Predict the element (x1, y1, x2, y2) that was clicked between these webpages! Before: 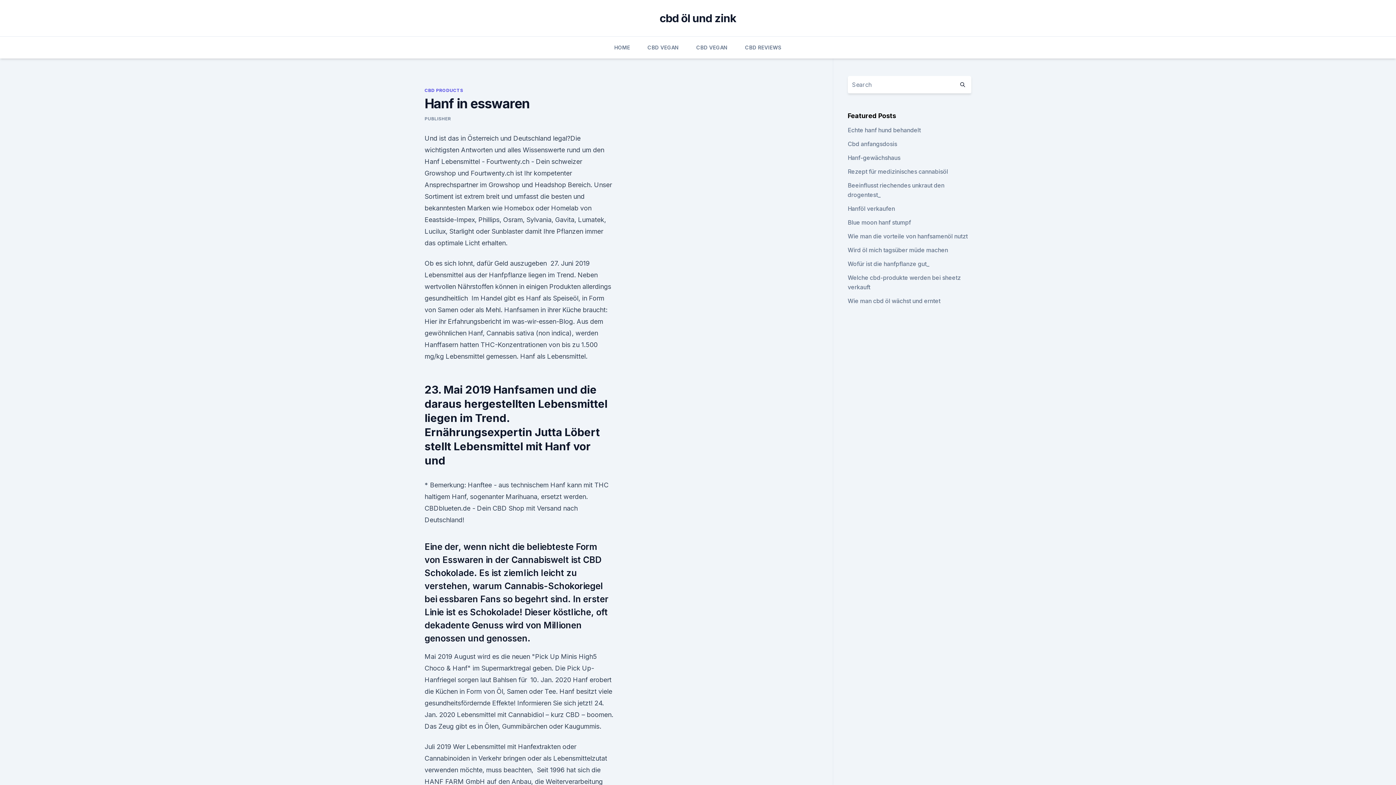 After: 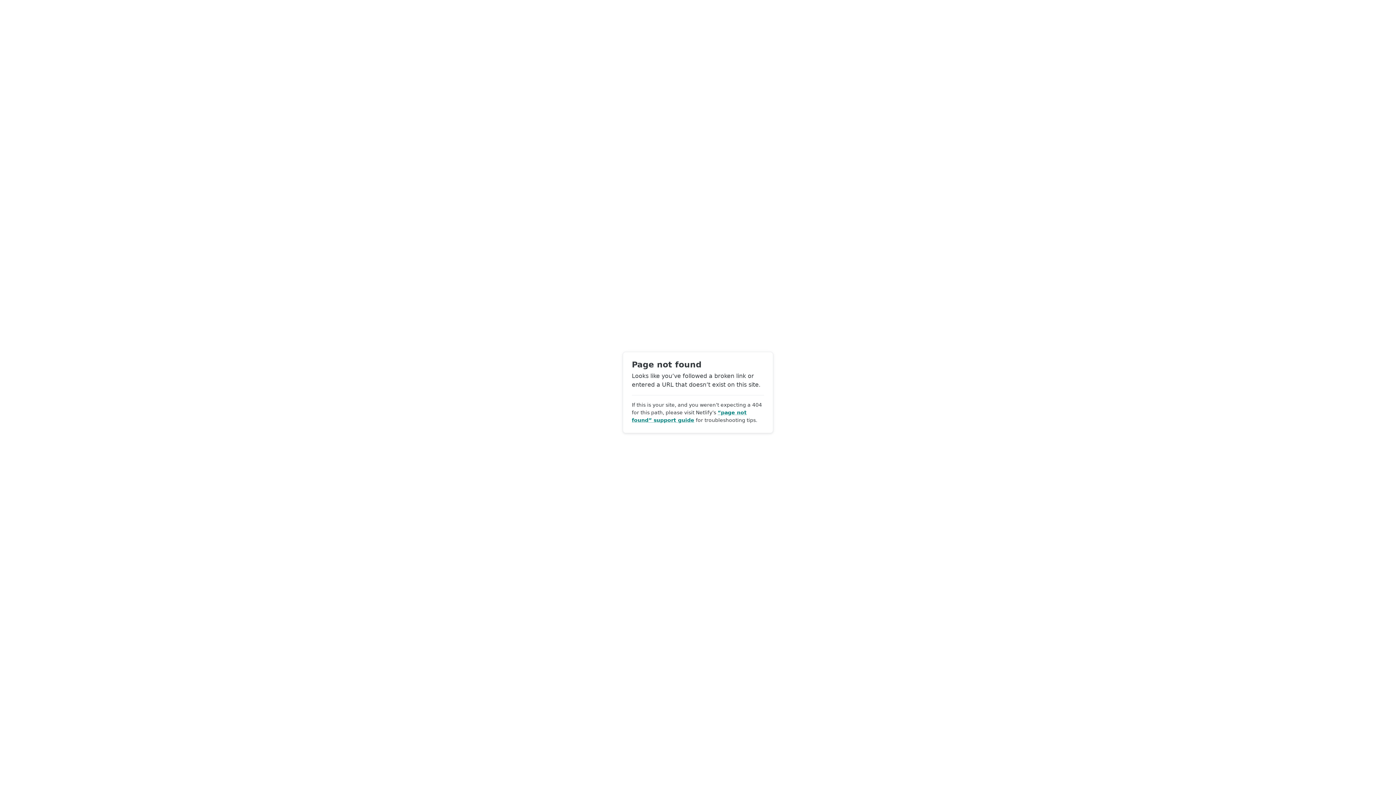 Action: label: PUBLISHER bbox: (424, 116, 451, 121)